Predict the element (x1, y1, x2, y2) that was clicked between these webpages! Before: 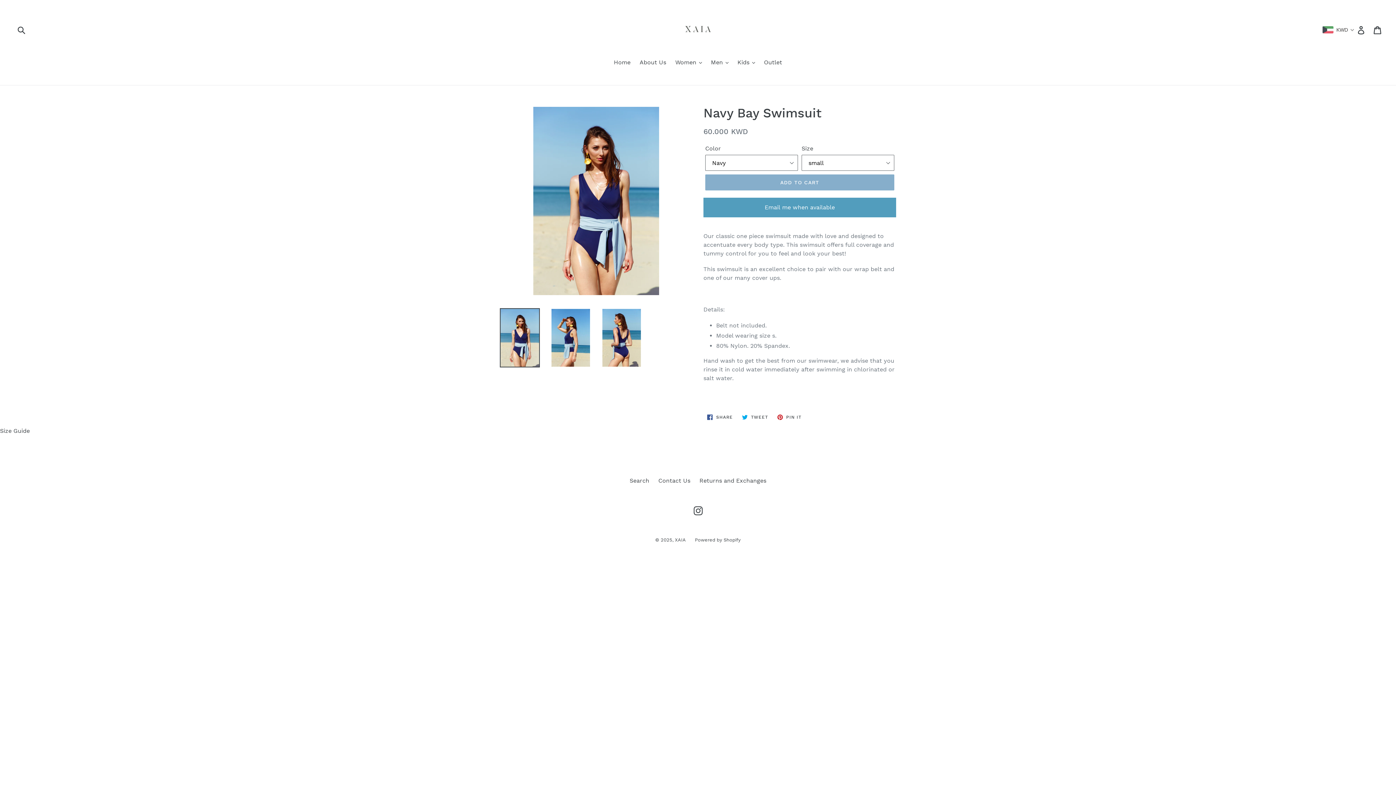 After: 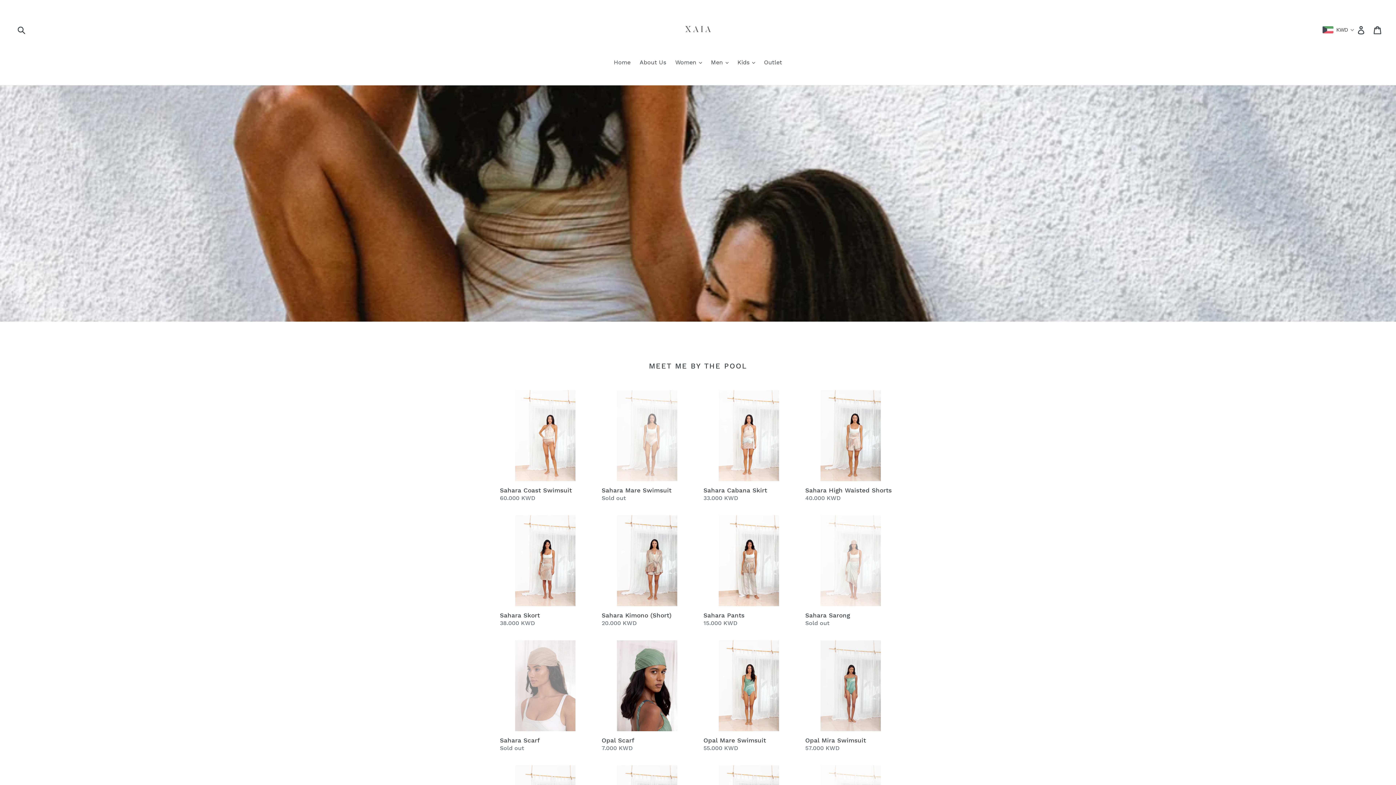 Action: bbox: (610, 58, 634, 68) label: Home